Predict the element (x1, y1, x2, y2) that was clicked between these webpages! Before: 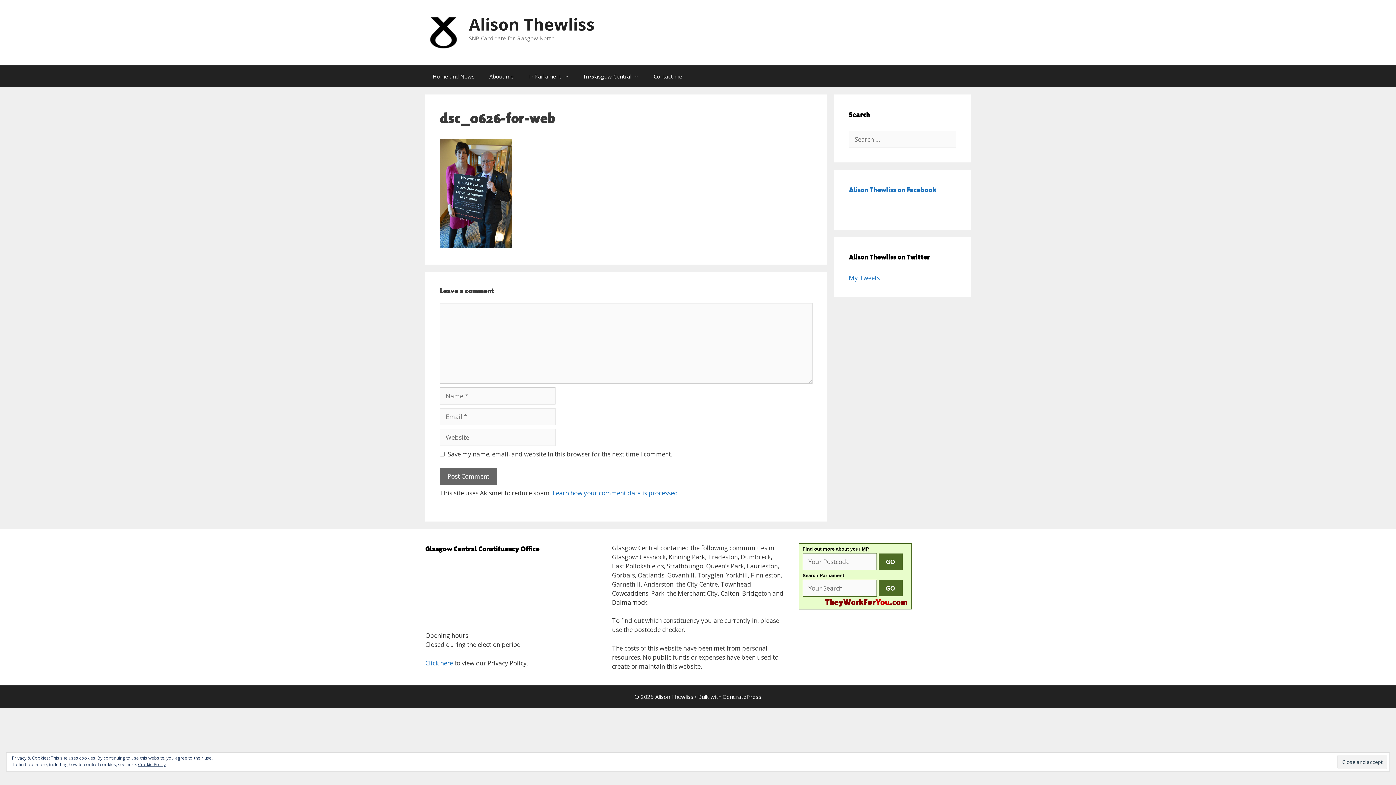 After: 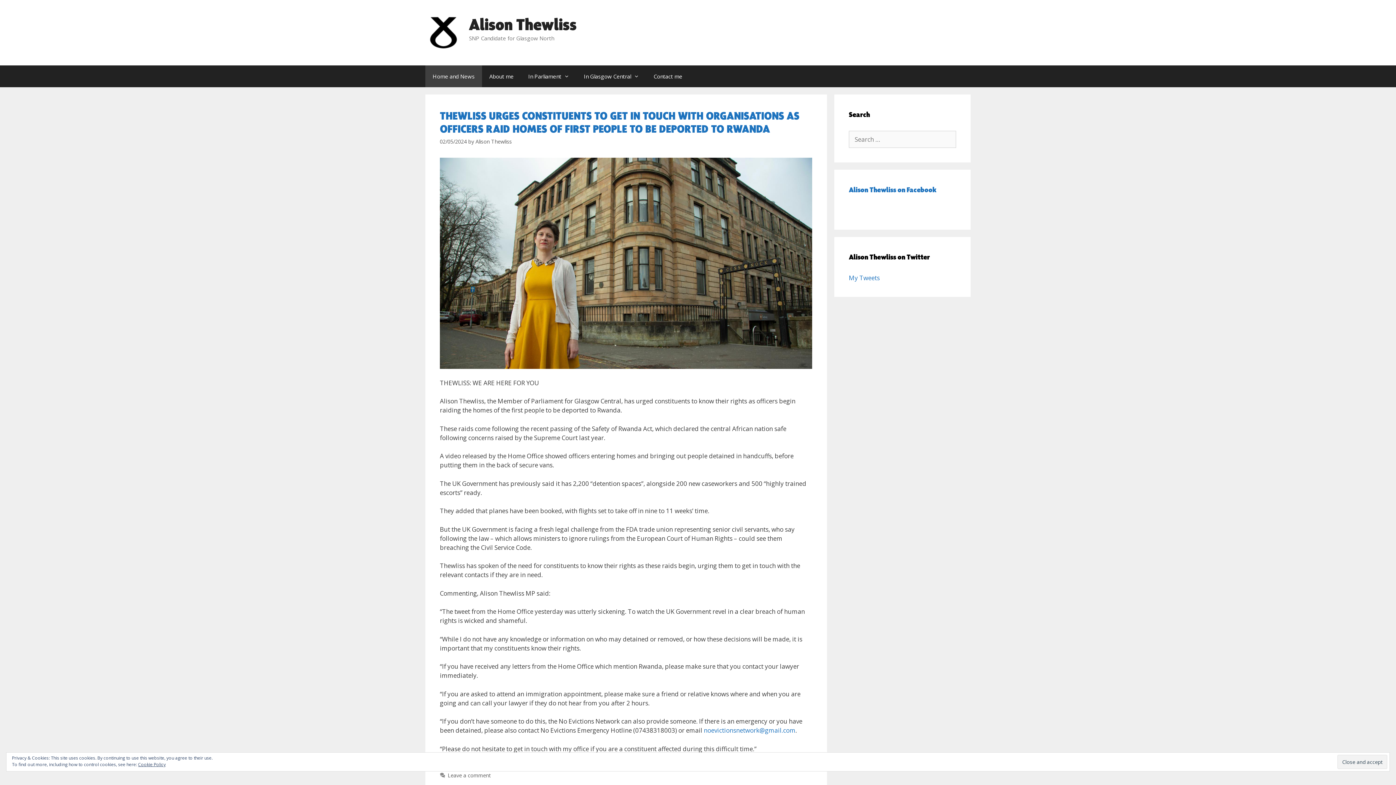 Action: bbox: (425, 65, 482, 87) label: Home and News